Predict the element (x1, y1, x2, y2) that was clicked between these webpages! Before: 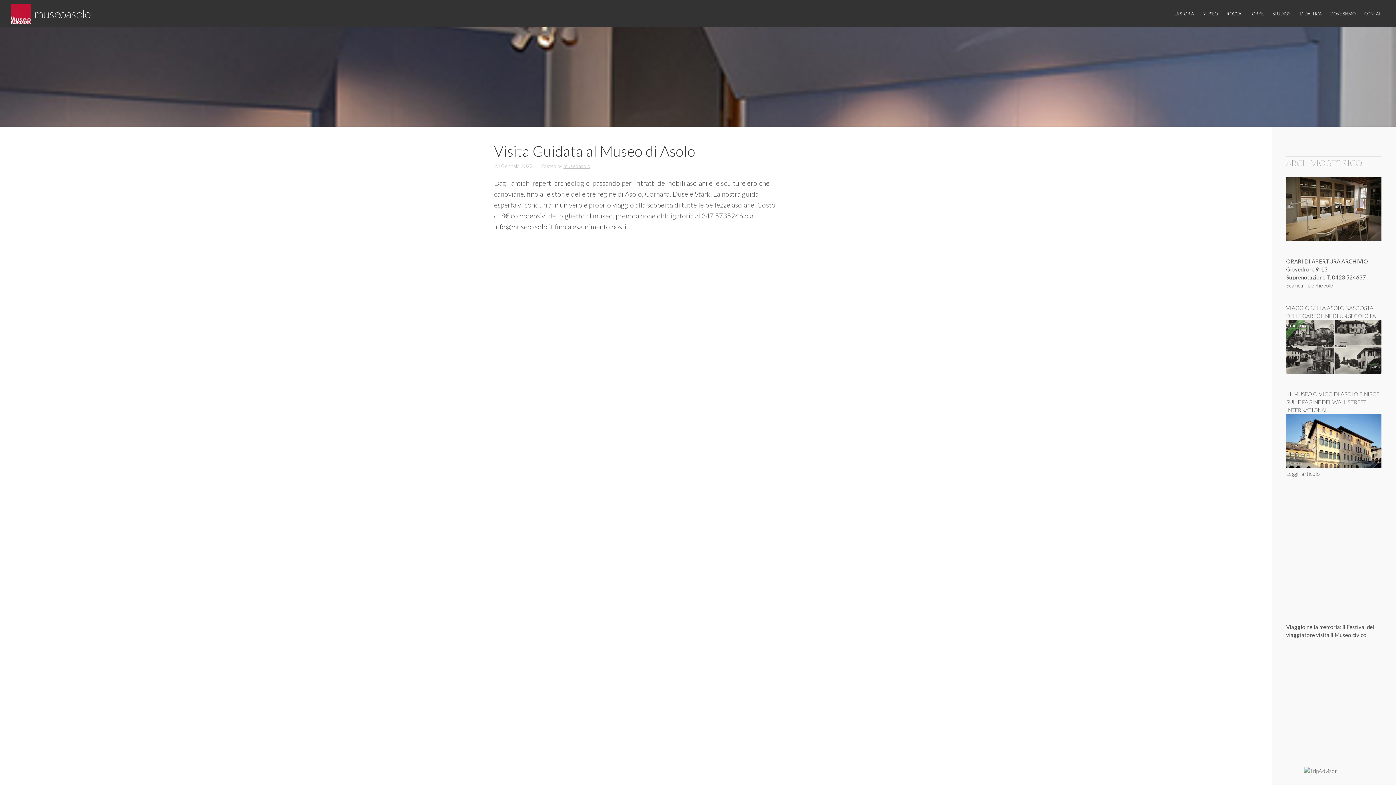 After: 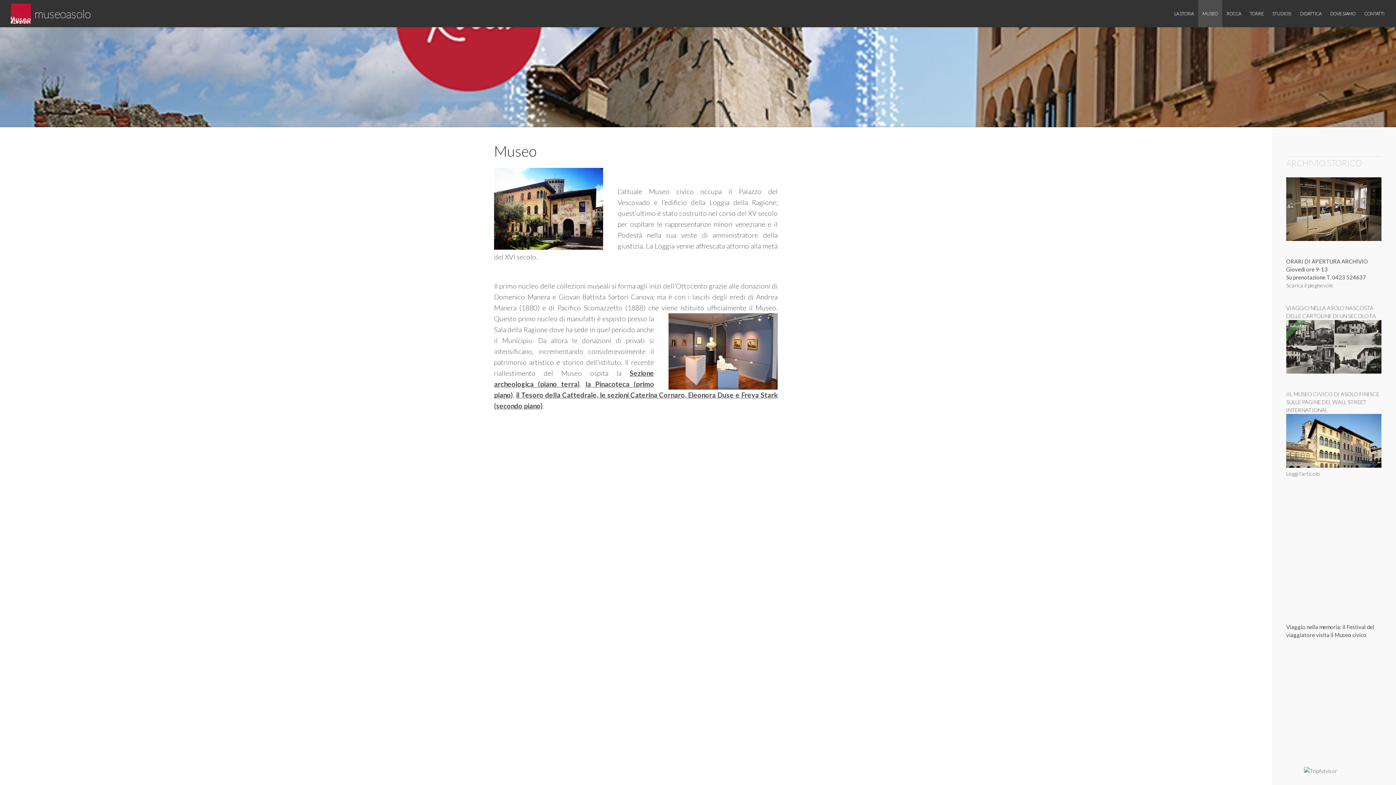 Action: label: MUSEO bbox: (1198, 0, 1222, 27)